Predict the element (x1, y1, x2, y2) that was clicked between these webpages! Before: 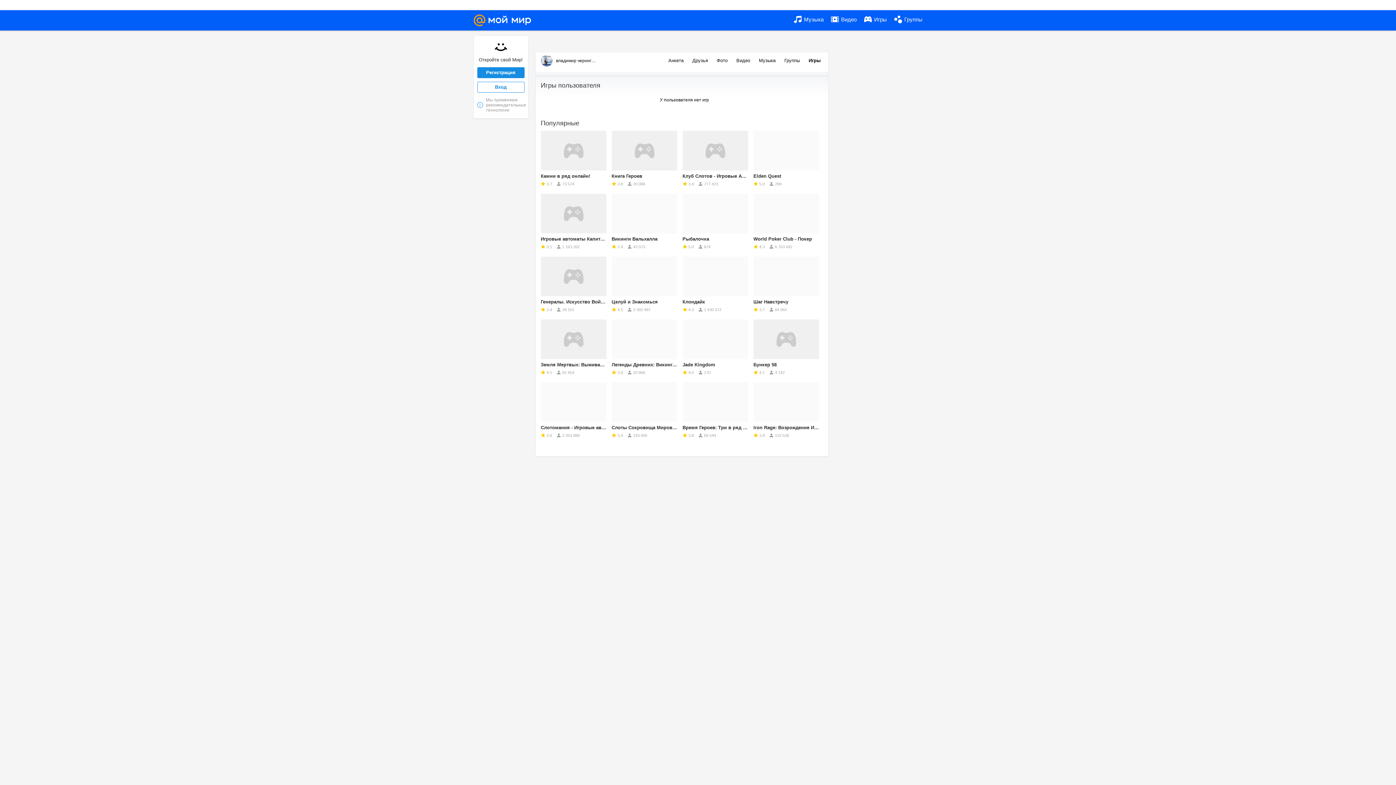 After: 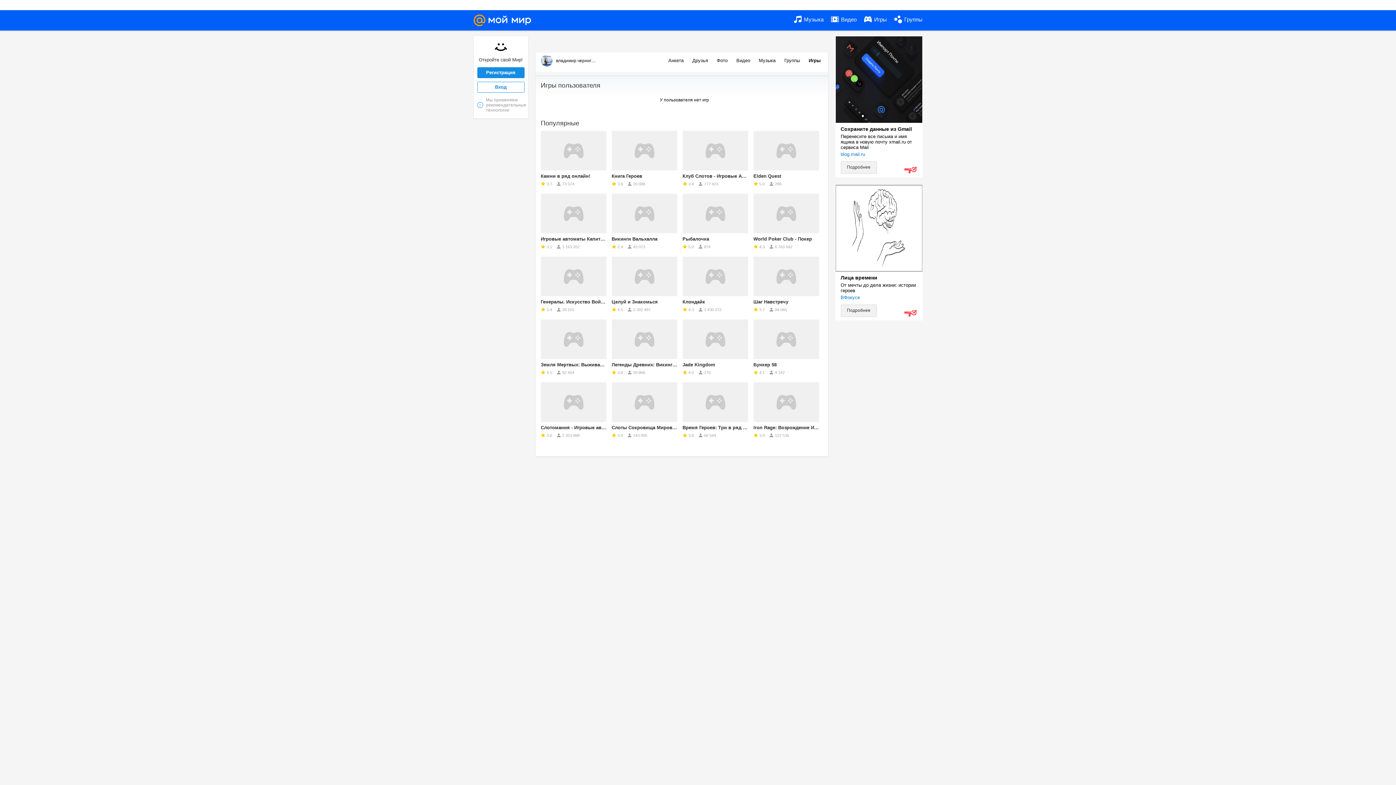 Action: label: Игры bbox: (808, 57, 820, 63)